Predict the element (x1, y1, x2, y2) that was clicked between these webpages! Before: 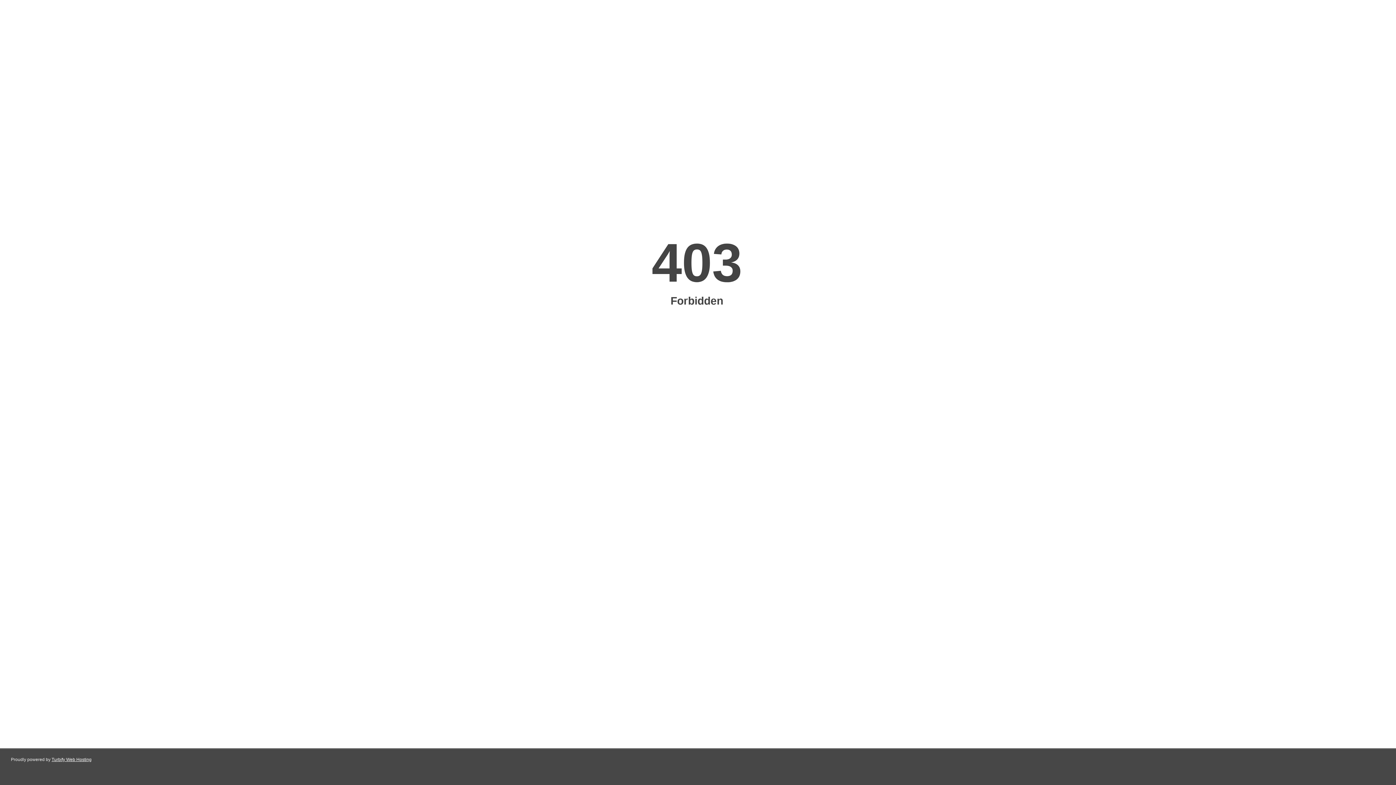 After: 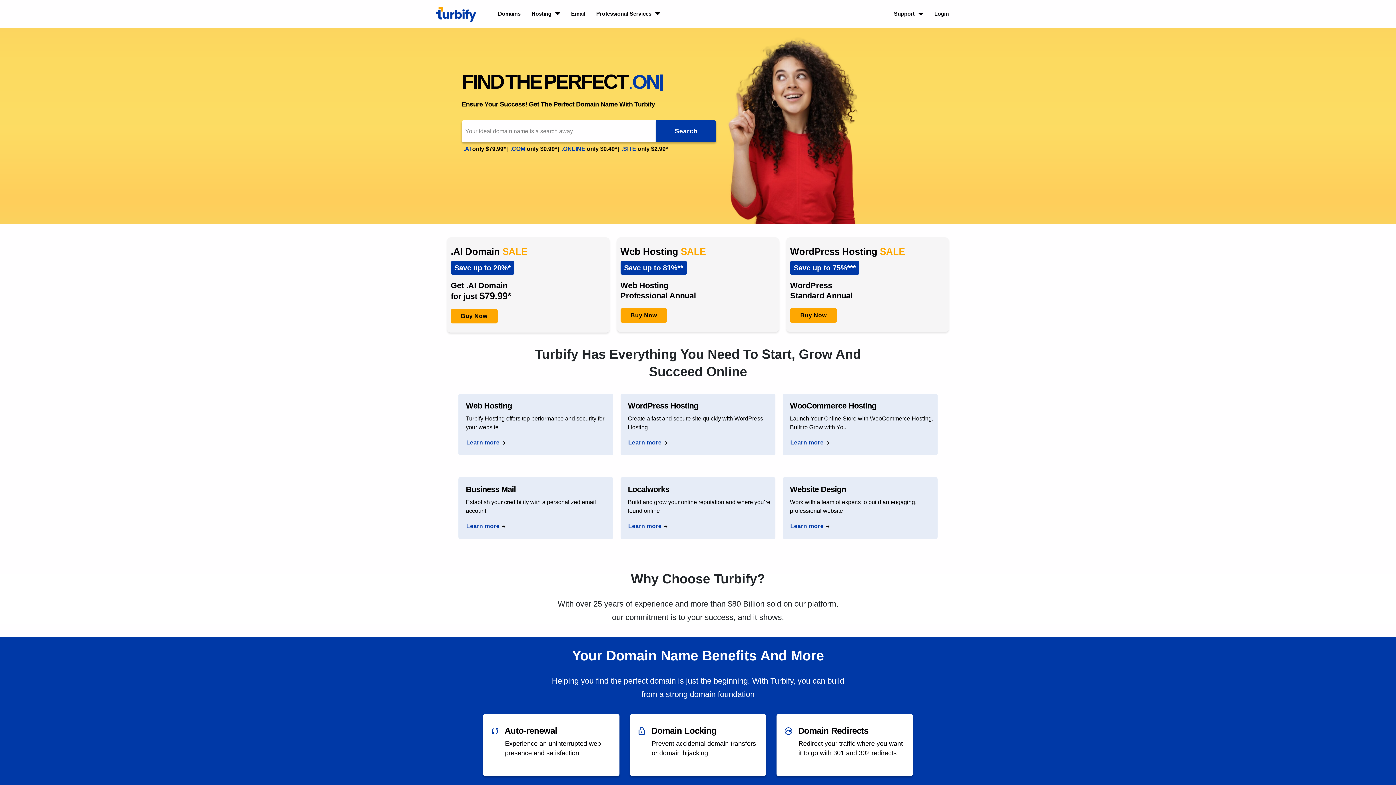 Action: label: Turbify Web Hosting bbox: (51, 757, 91, 762)